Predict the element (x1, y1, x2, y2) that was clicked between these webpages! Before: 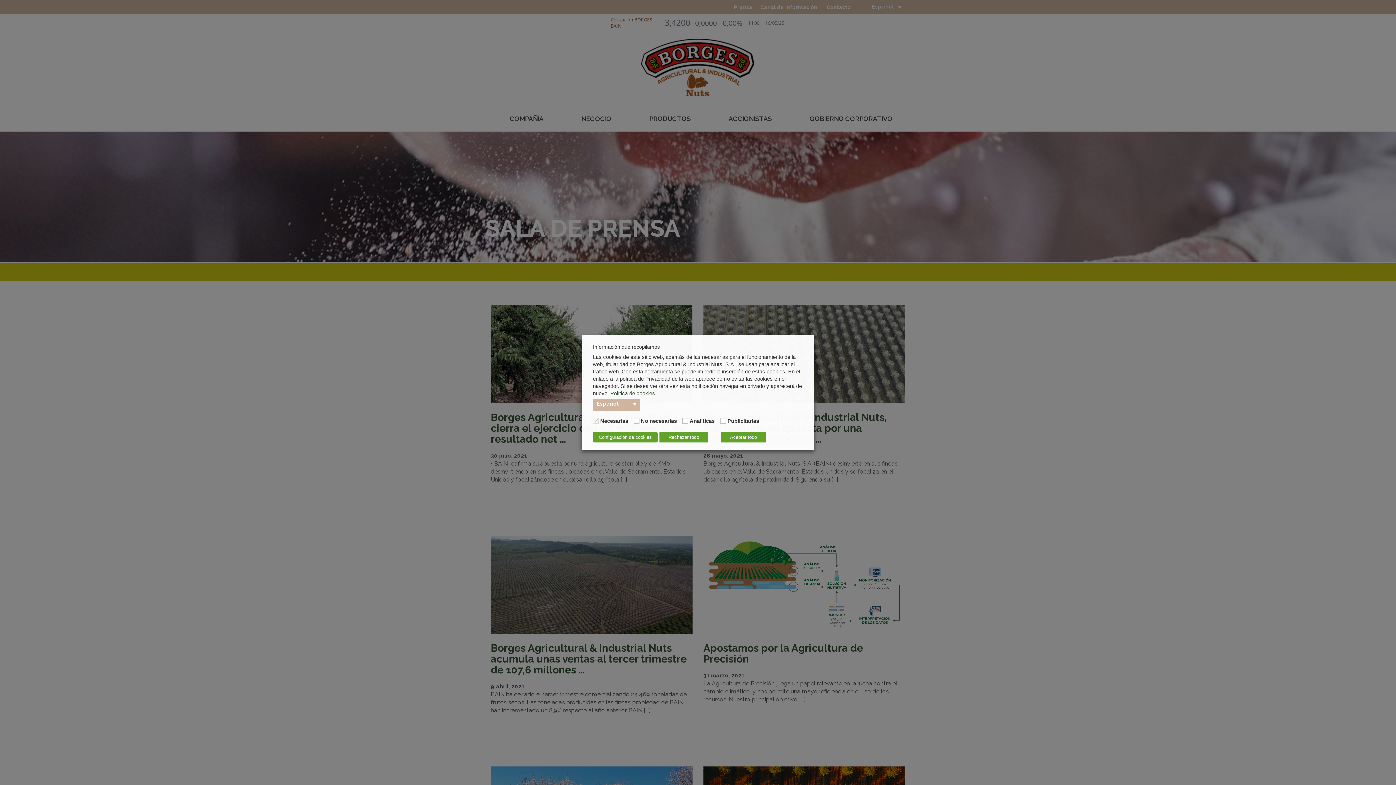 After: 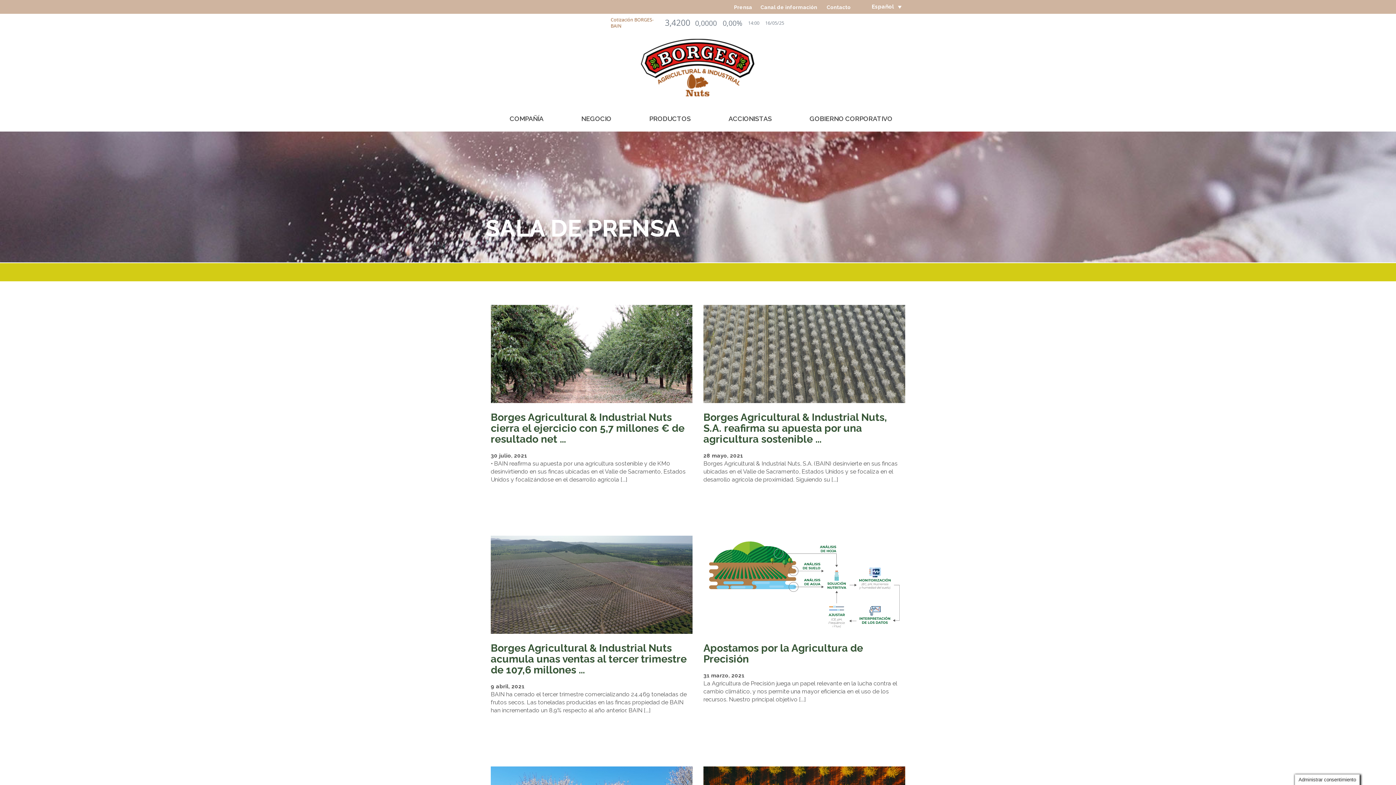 Action: label: Rechazar todo bbox: (659, 432, 708, 442)